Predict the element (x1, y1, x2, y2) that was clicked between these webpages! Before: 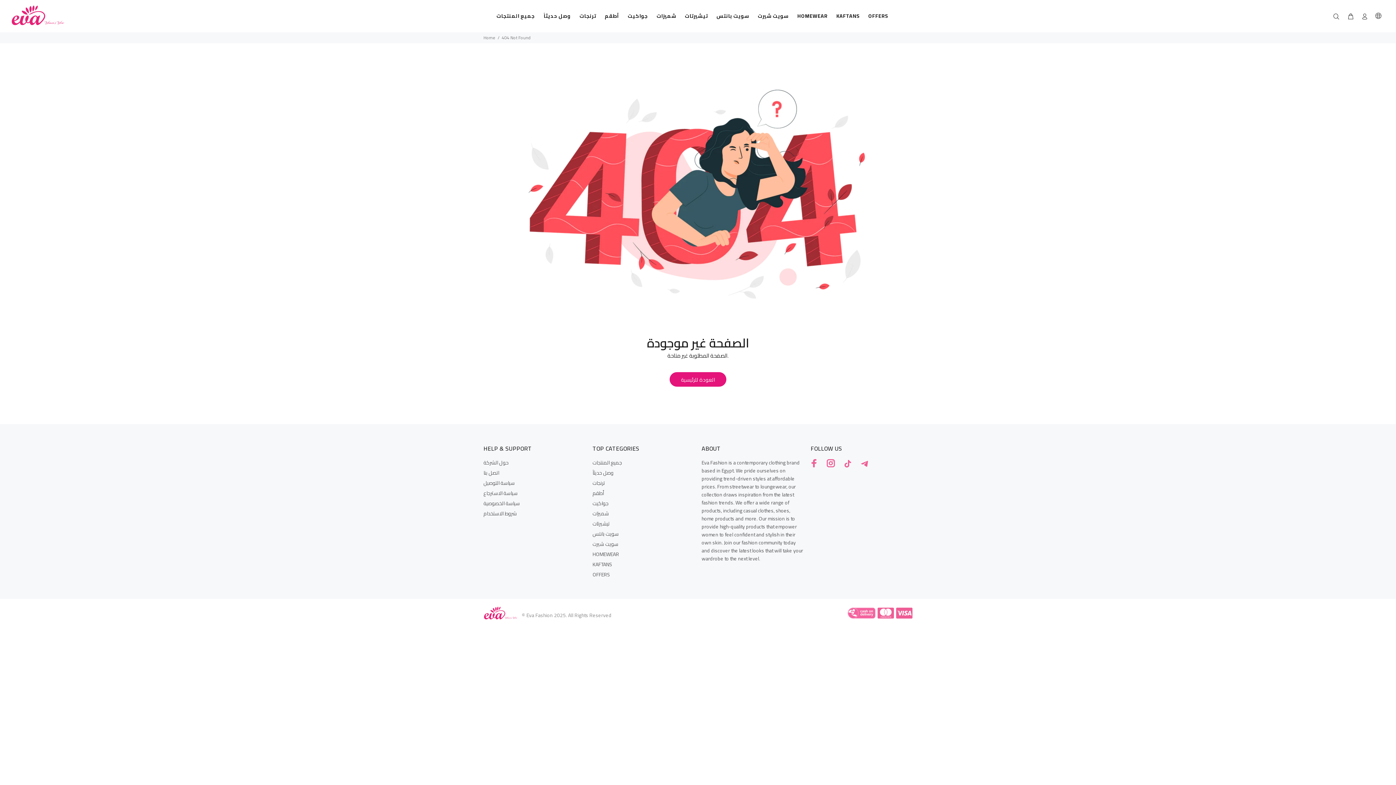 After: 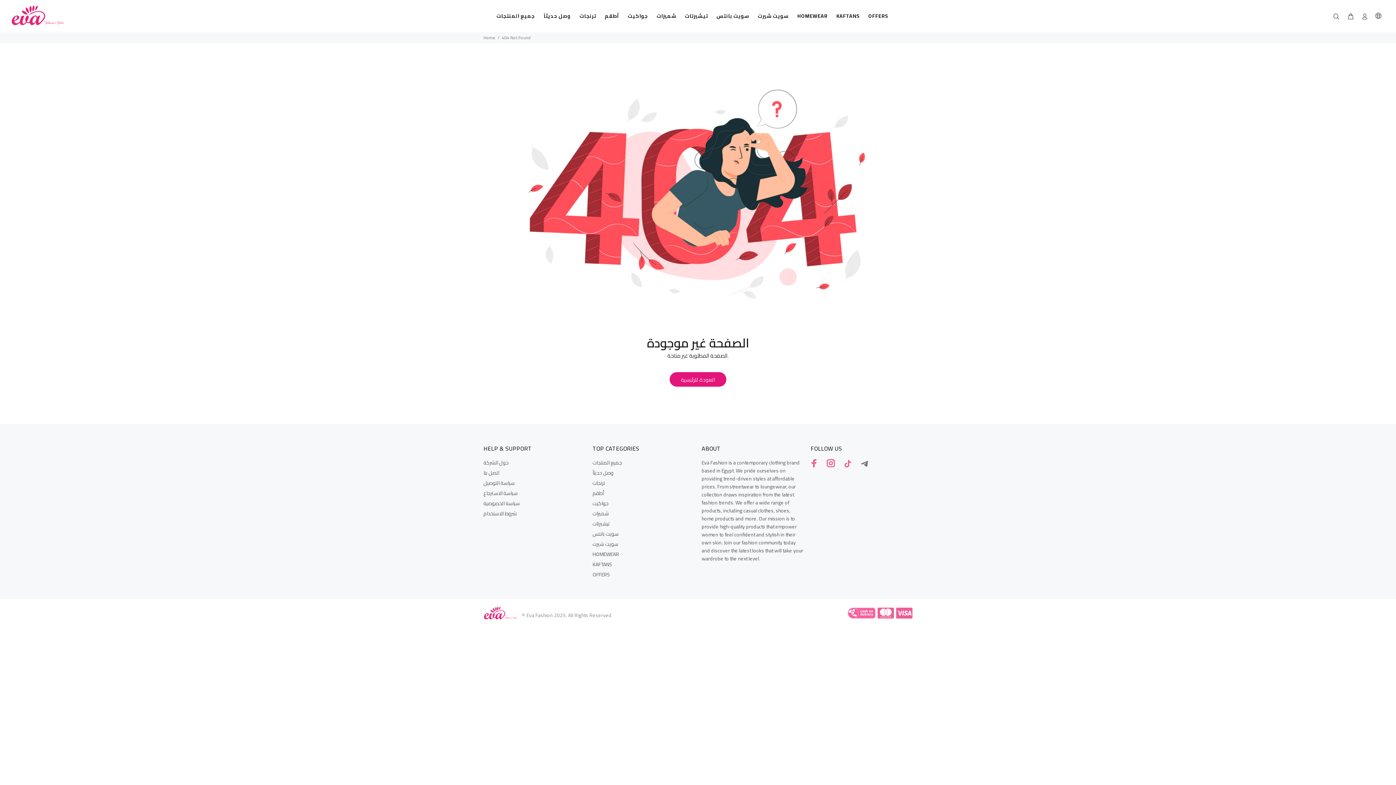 Action: bbox: (858, 454, 871, 476)